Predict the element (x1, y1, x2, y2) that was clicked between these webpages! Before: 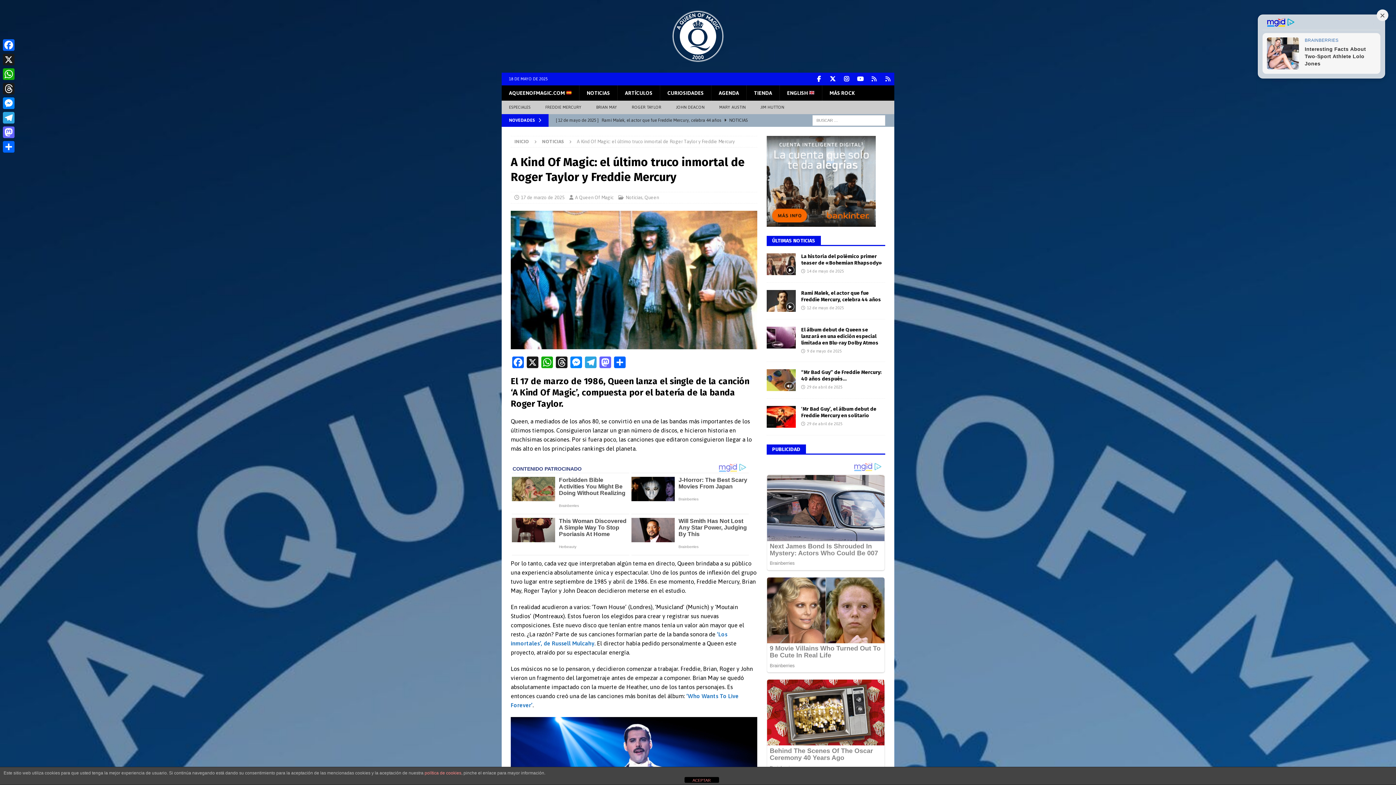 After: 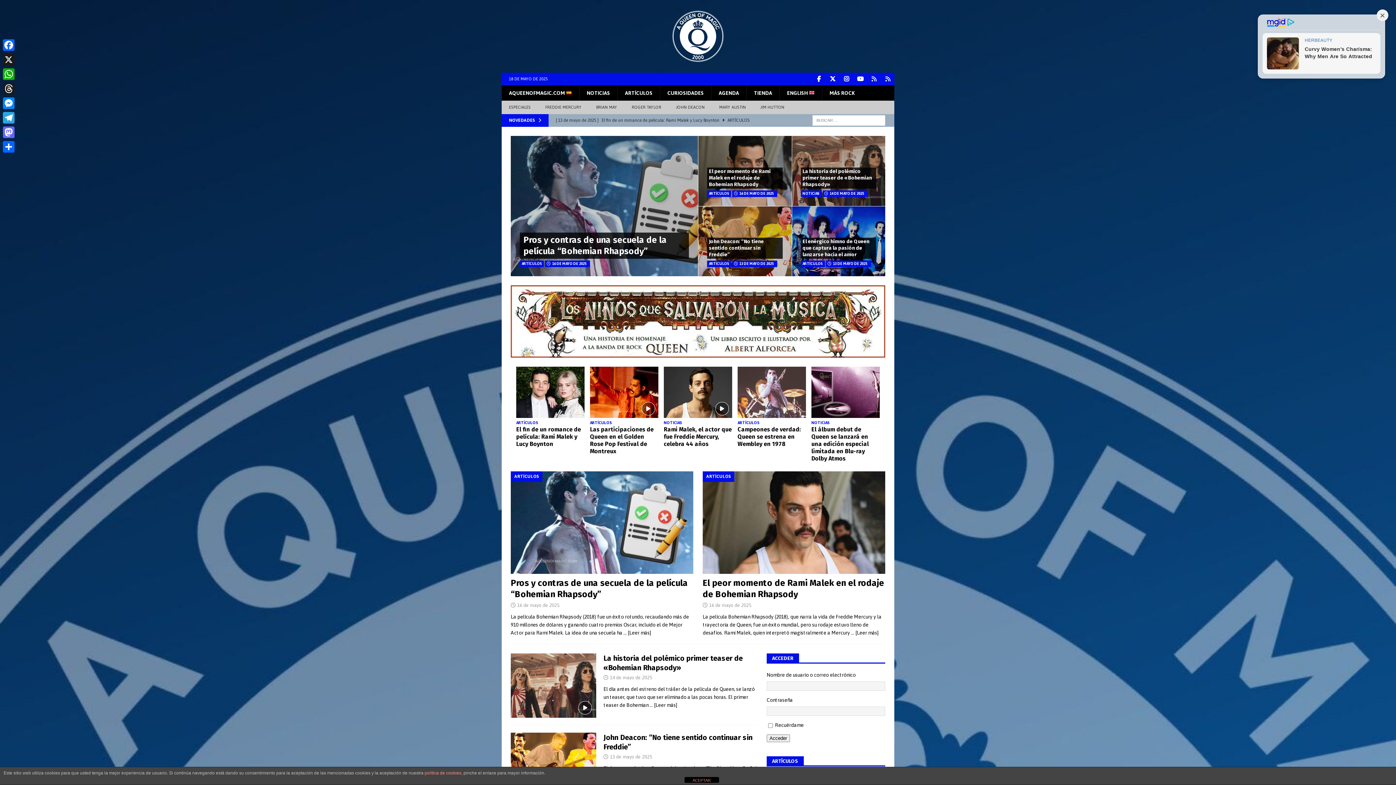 Action: bbox: (670, 56, 725, 62)